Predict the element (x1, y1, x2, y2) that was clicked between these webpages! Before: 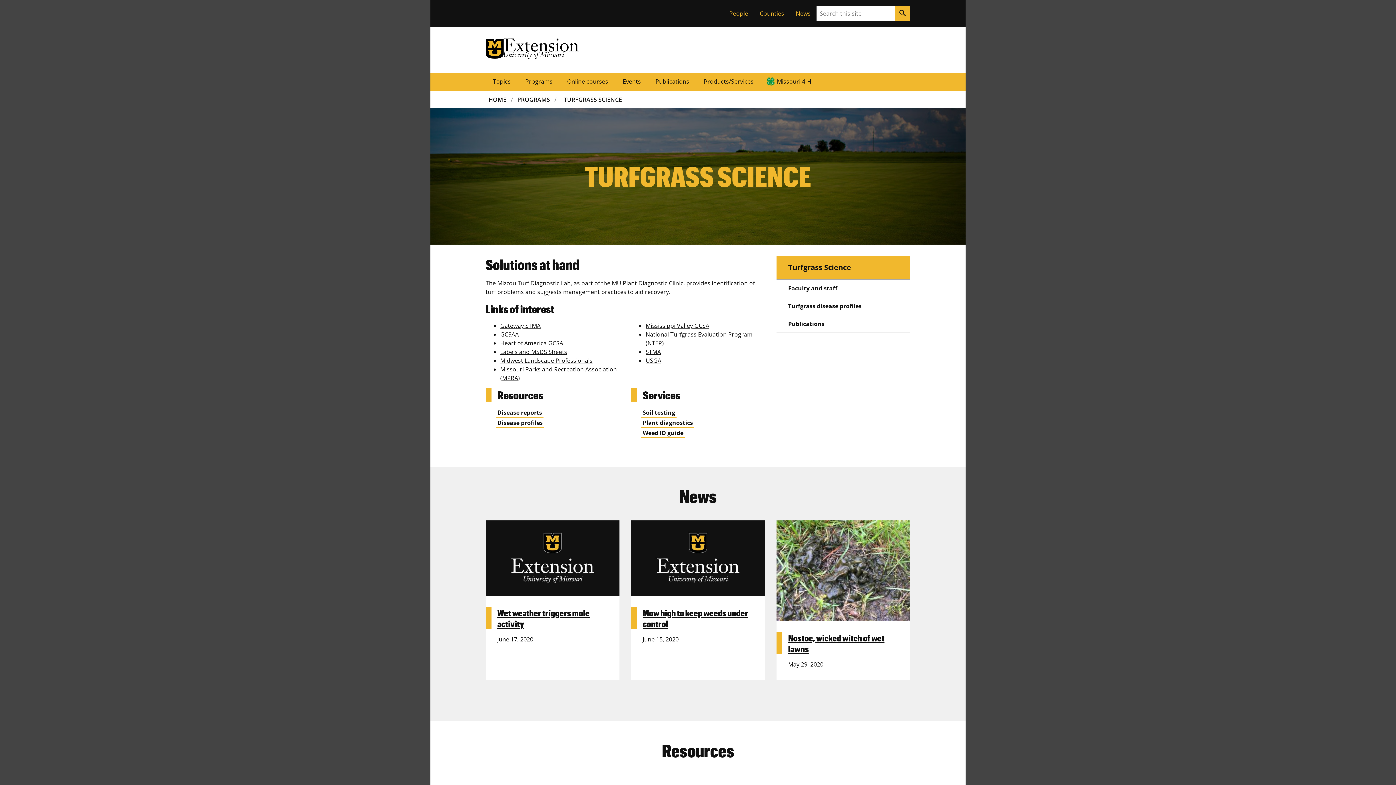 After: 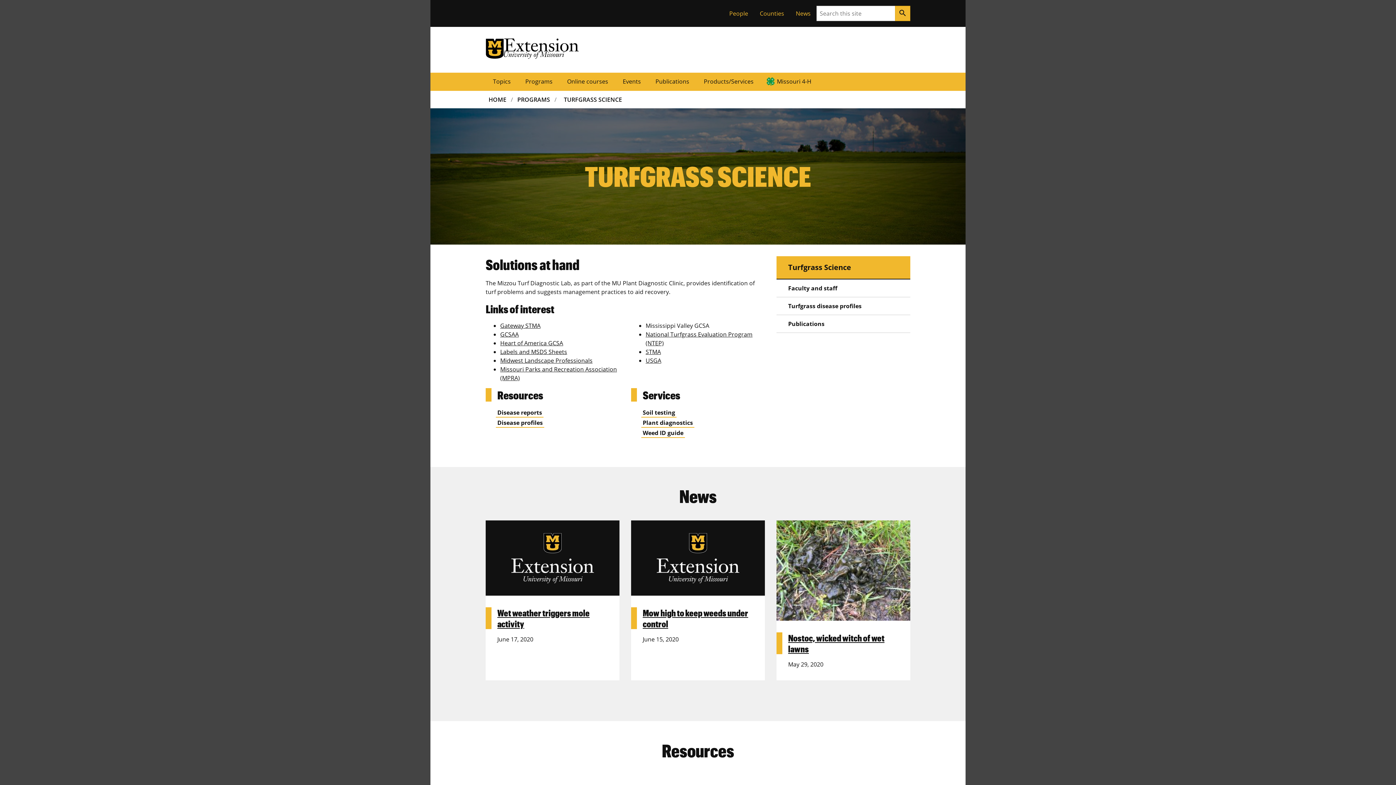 Action: bbox: (645, 321, 709, 329) label: Mississippi Valley GCSA